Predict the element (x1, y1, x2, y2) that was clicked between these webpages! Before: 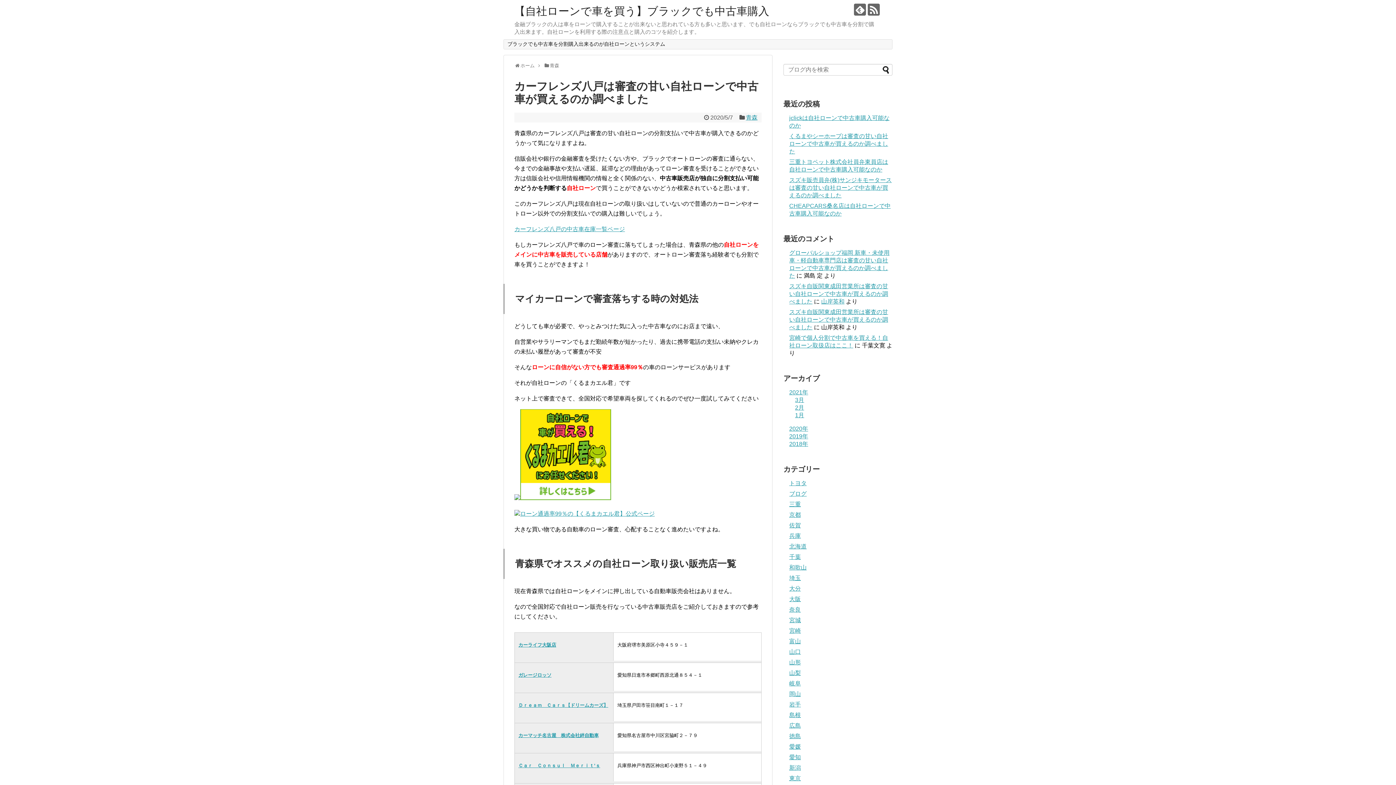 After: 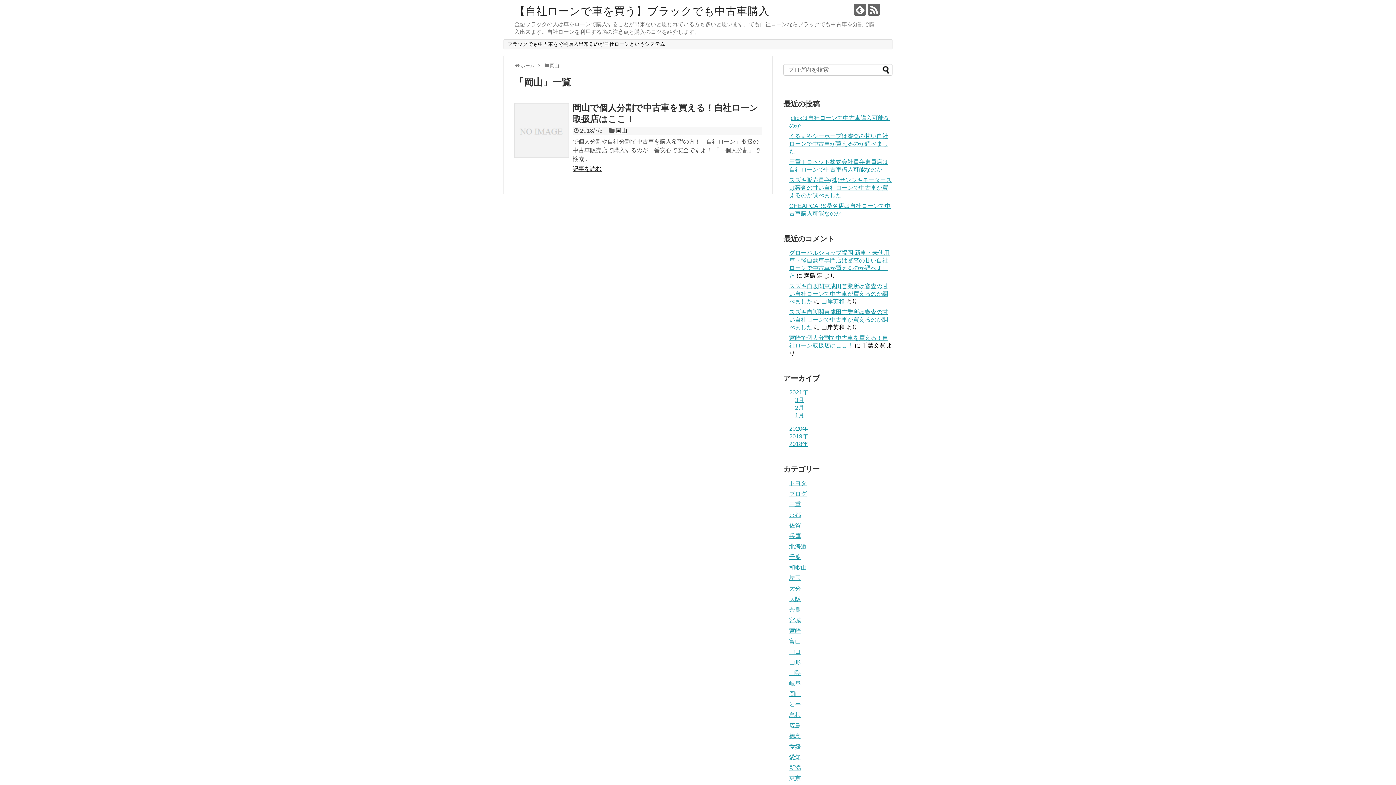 Action: bbox: (789, 691, 801, 697) label: 岡山